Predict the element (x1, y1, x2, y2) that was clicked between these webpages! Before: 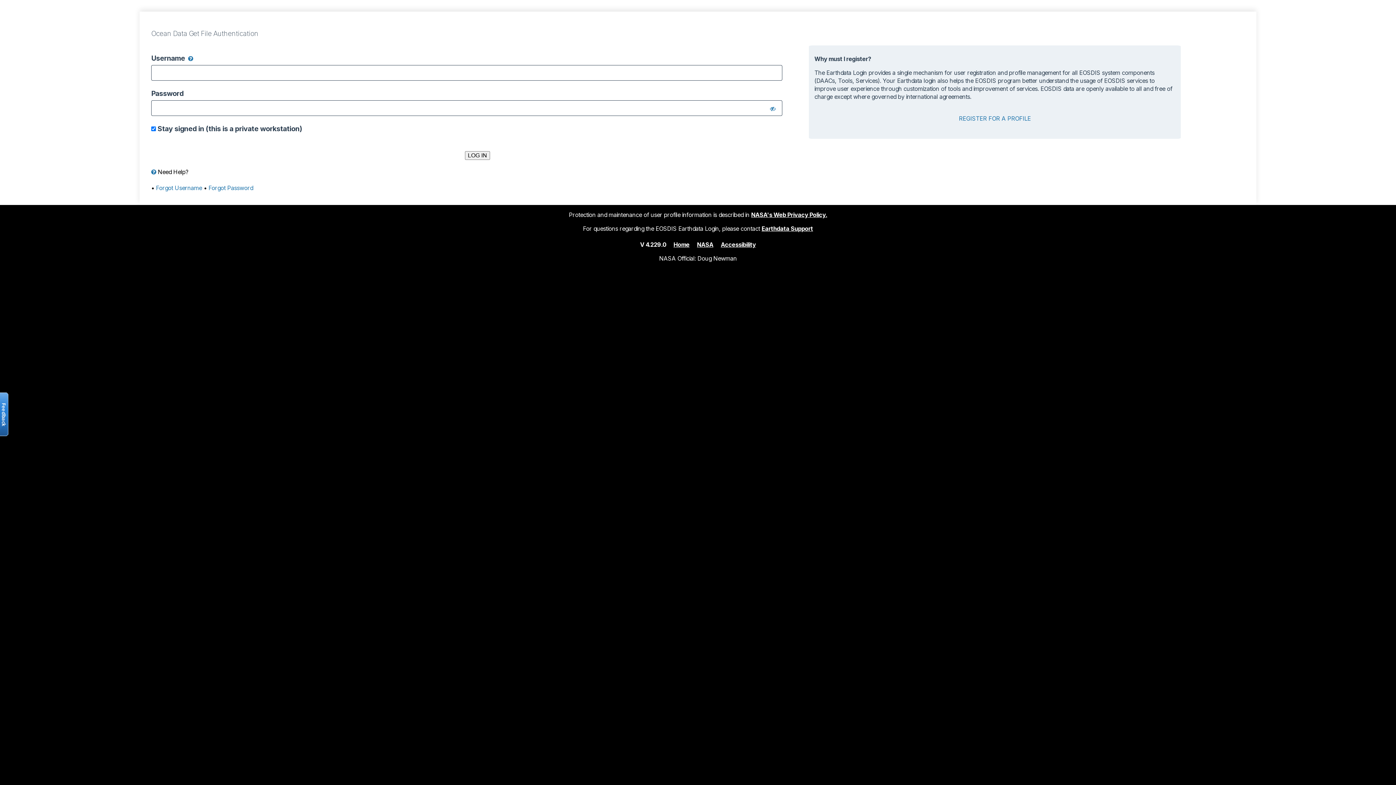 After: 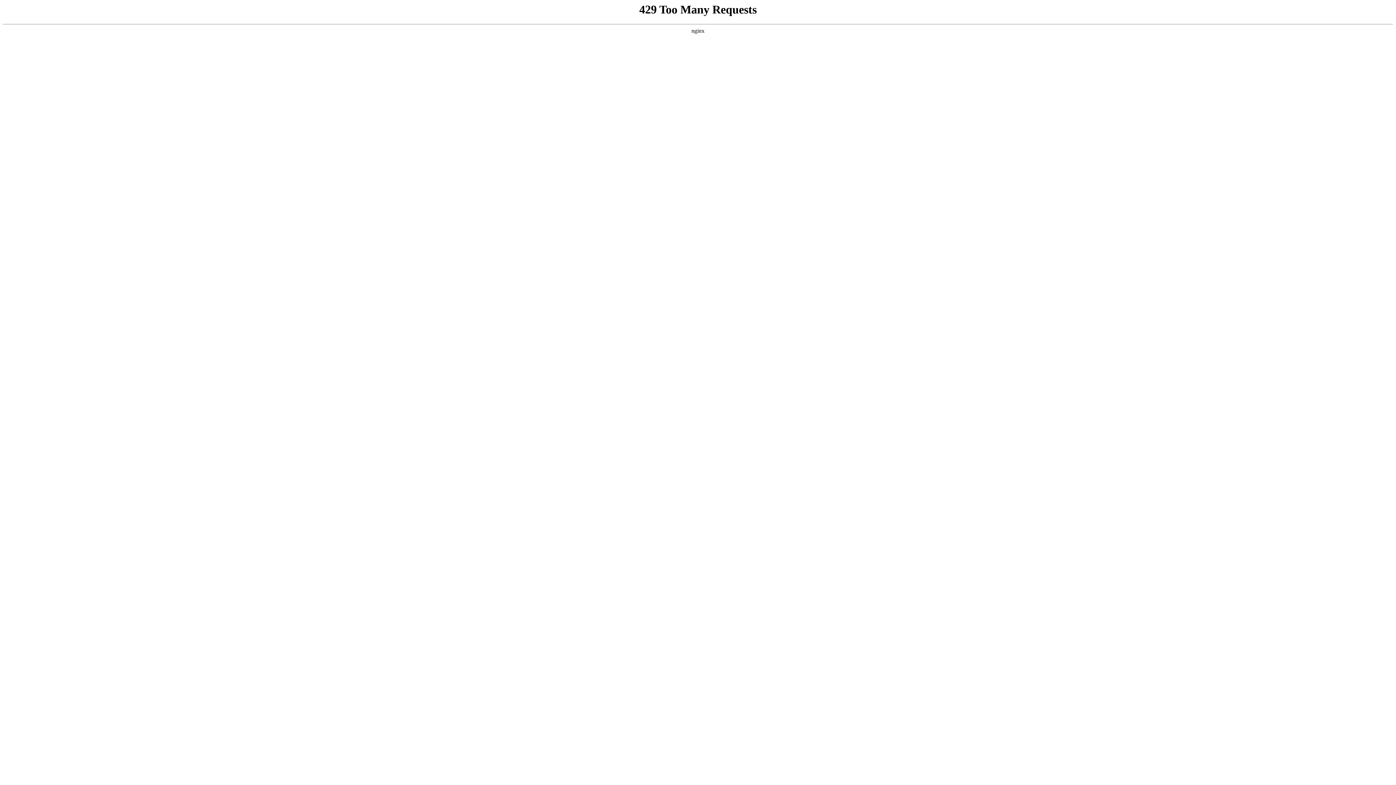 Action: bbox: (721, 240, 756, 248) label: Accessibility